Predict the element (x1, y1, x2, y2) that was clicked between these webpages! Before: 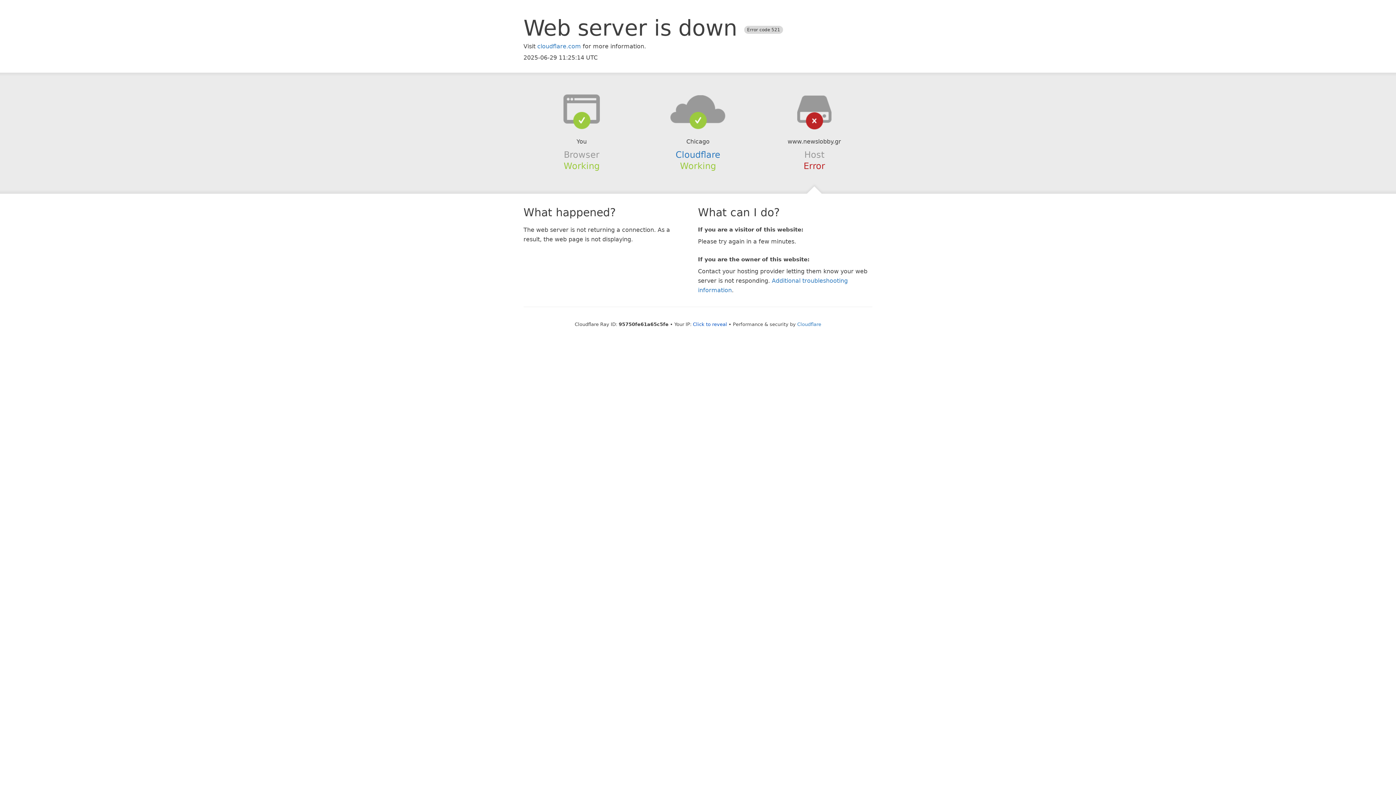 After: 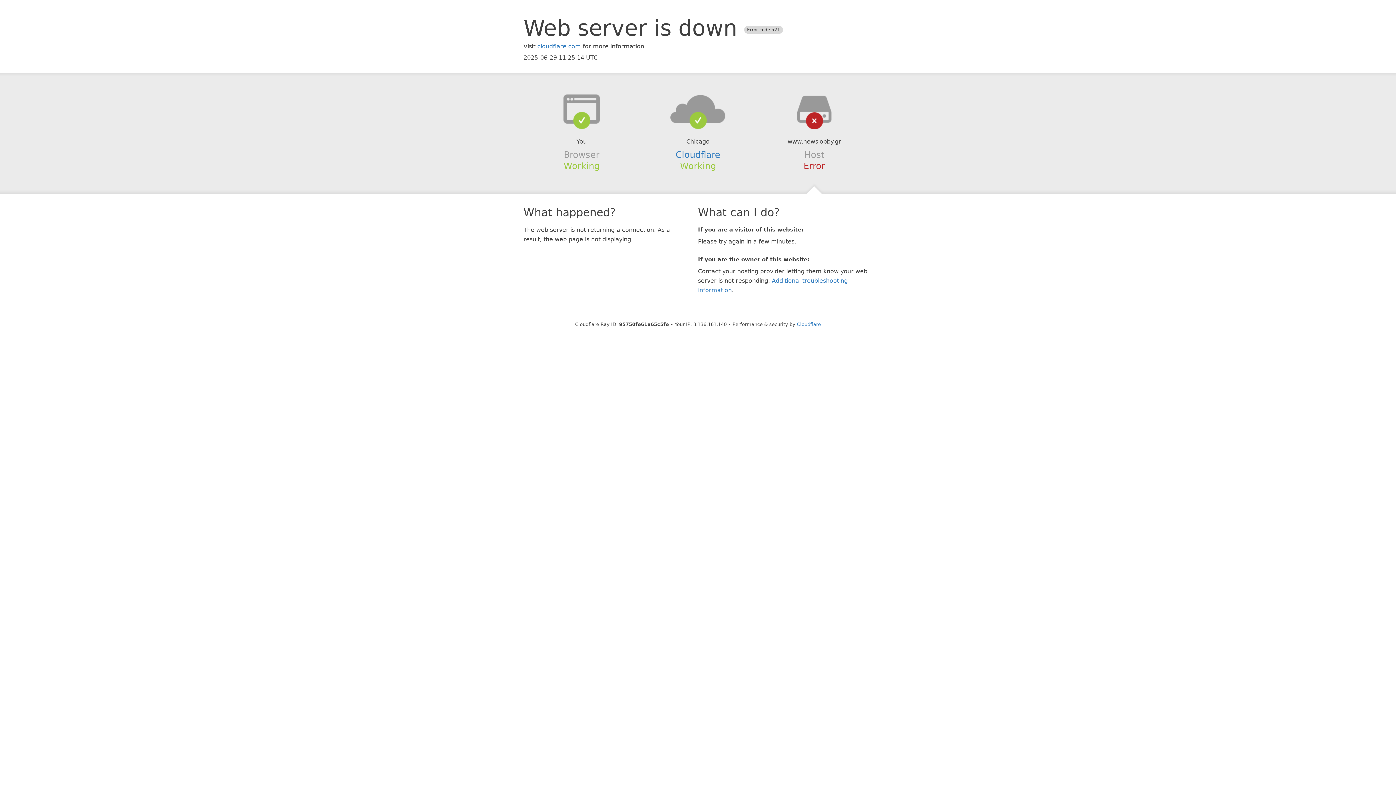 Action: label: Click to reveal bbox: (693, 321, 727, 327)